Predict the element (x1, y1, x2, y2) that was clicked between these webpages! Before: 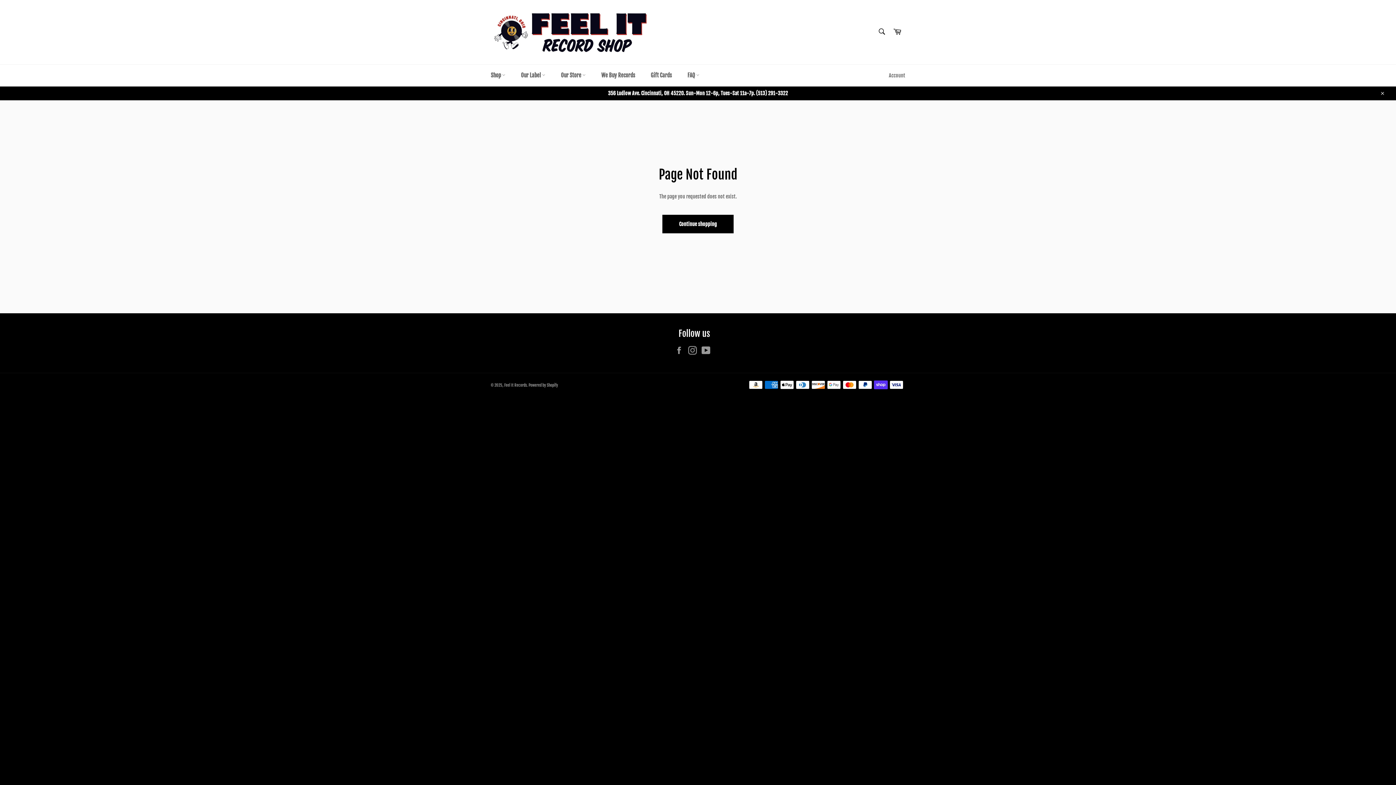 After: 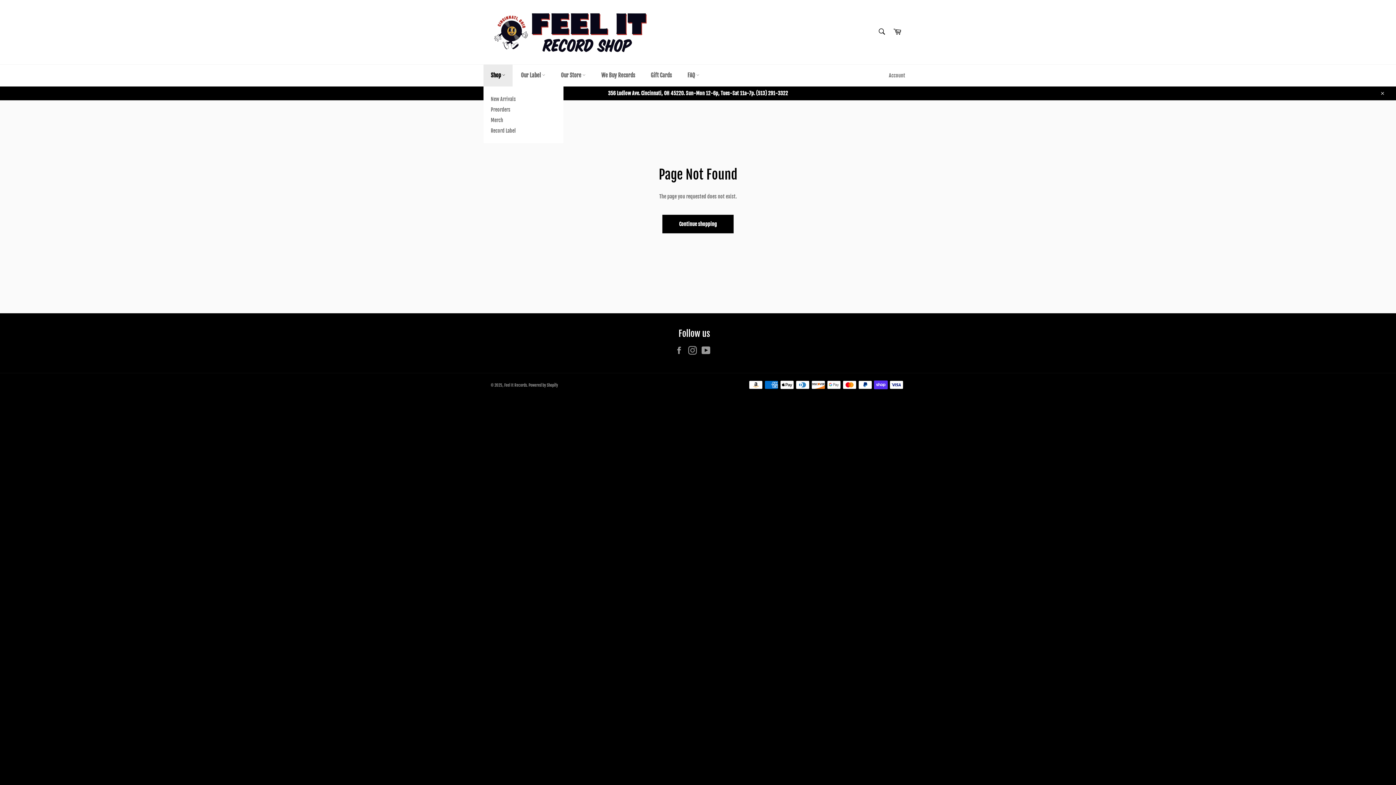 Action: label: Shop  bbox: (483, 64, 512, 86)